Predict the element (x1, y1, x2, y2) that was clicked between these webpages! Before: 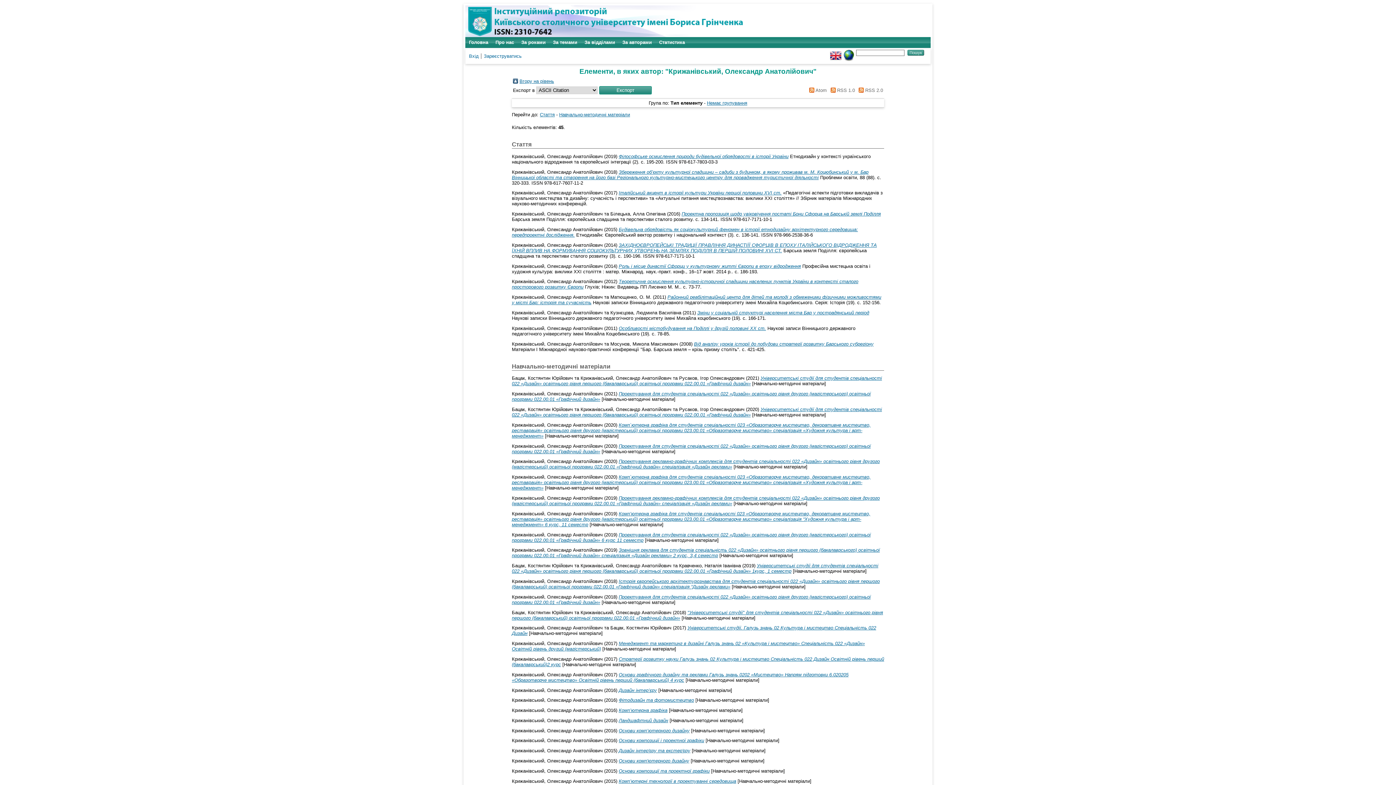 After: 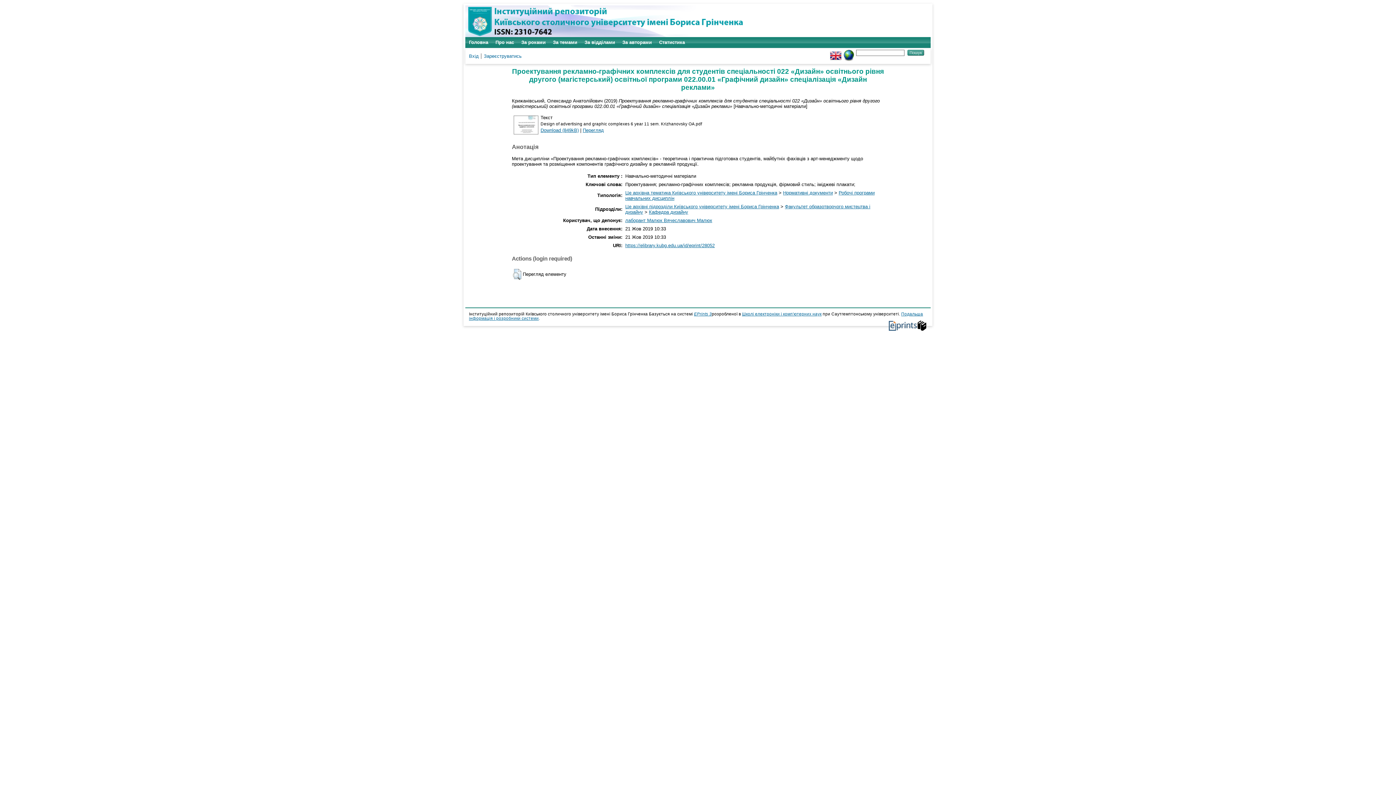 Action: bbox: (512, 495, 880, 506) label: Проектування рекламно-графічних комплексів для студентів спеціальності 022 «Дизайн» освітнього рівня другого (магістерський) освітньої програми 022.00.01 «Графічний дизайн» спеціалізація «Дизайн реклами»